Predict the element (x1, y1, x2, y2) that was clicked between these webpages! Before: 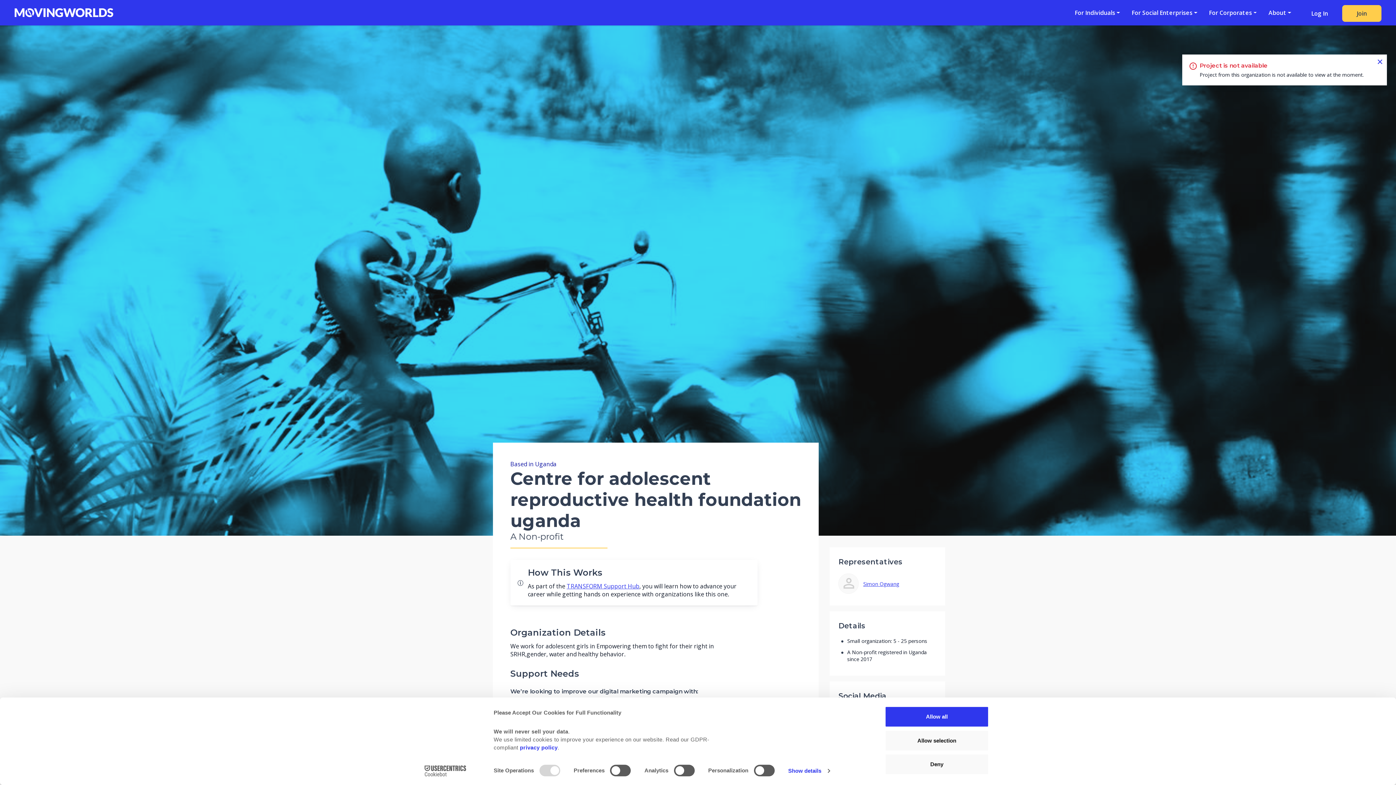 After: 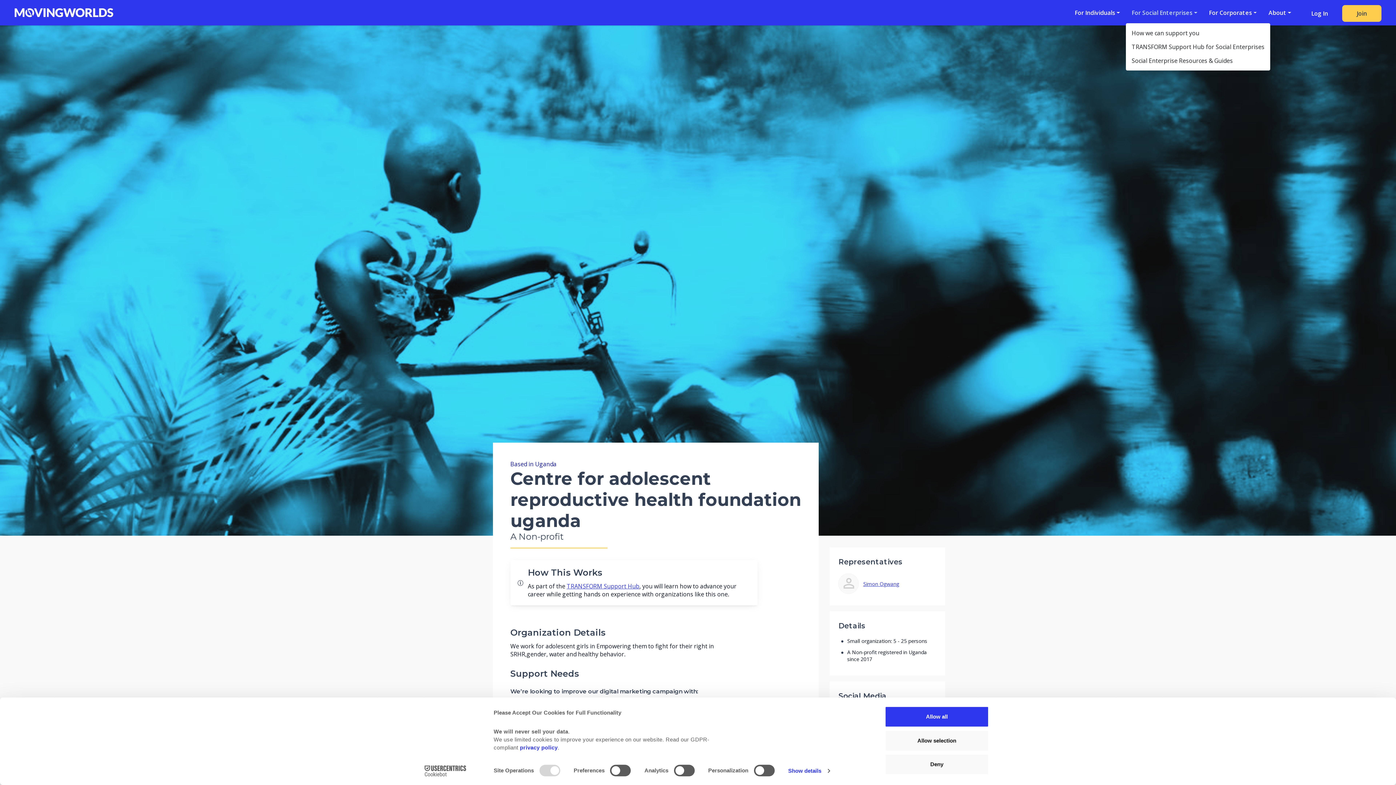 Action: bbox: (1126, 2, 1203, 22) label: For Social Enterprises